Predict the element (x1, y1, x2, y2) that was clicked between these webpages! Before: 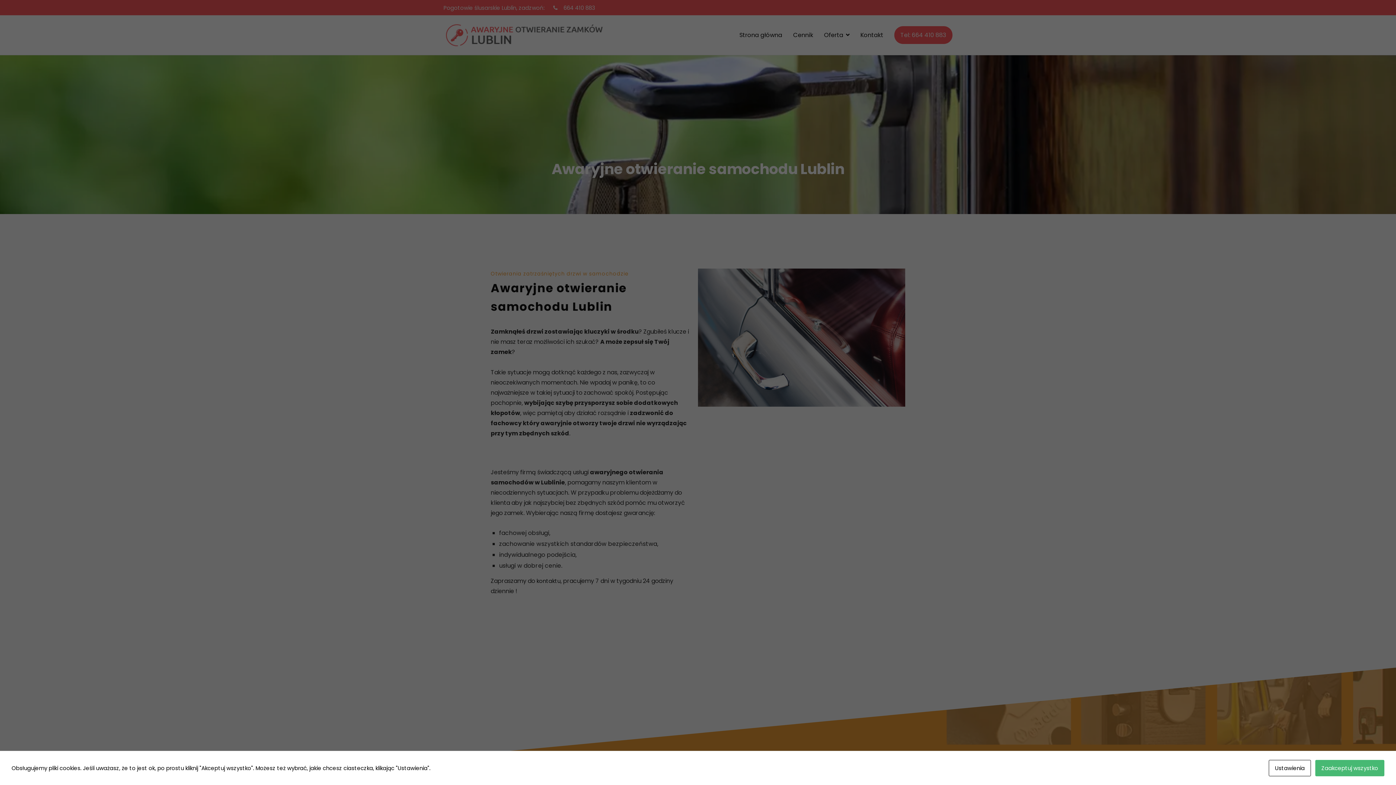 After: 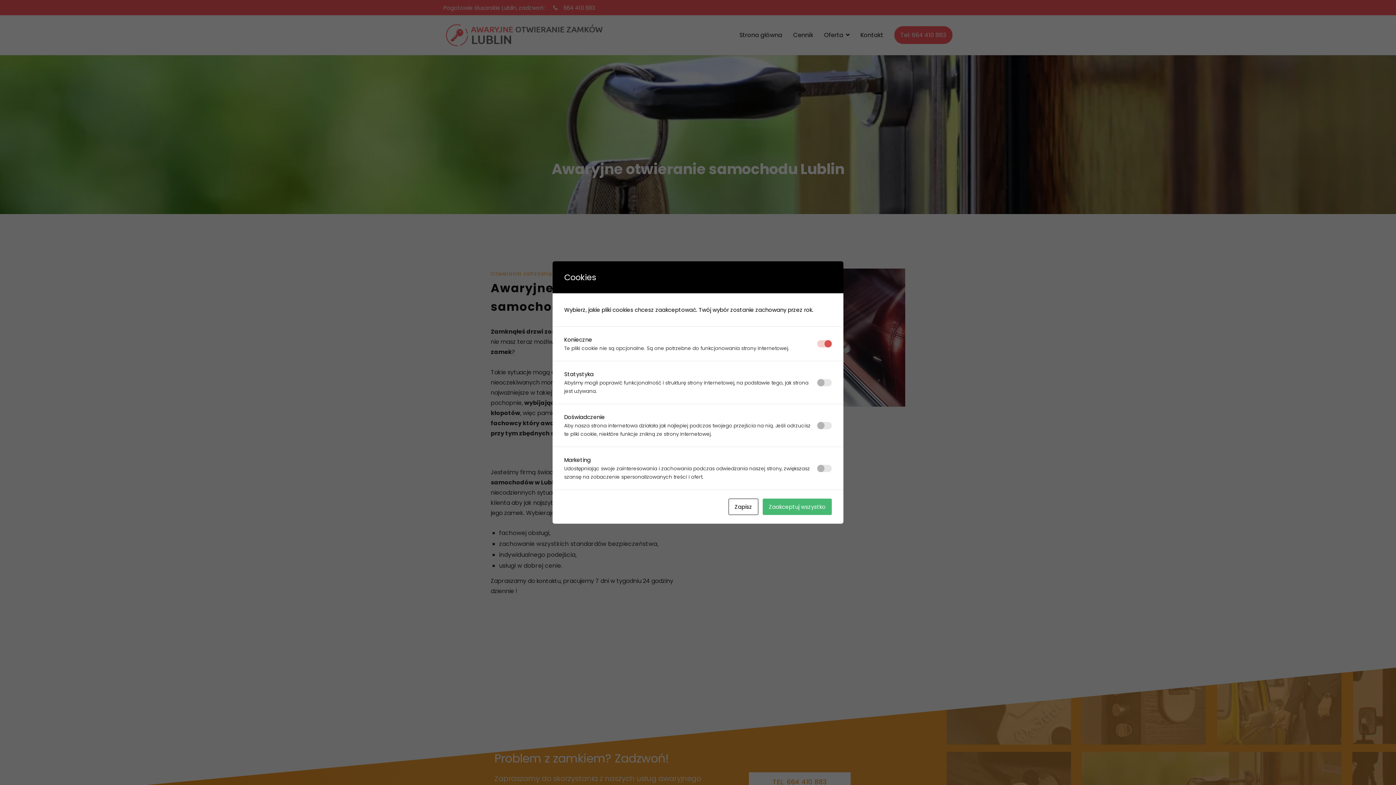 Action: bbox: (1269, 760, 1311, 776) label: Ustawienia